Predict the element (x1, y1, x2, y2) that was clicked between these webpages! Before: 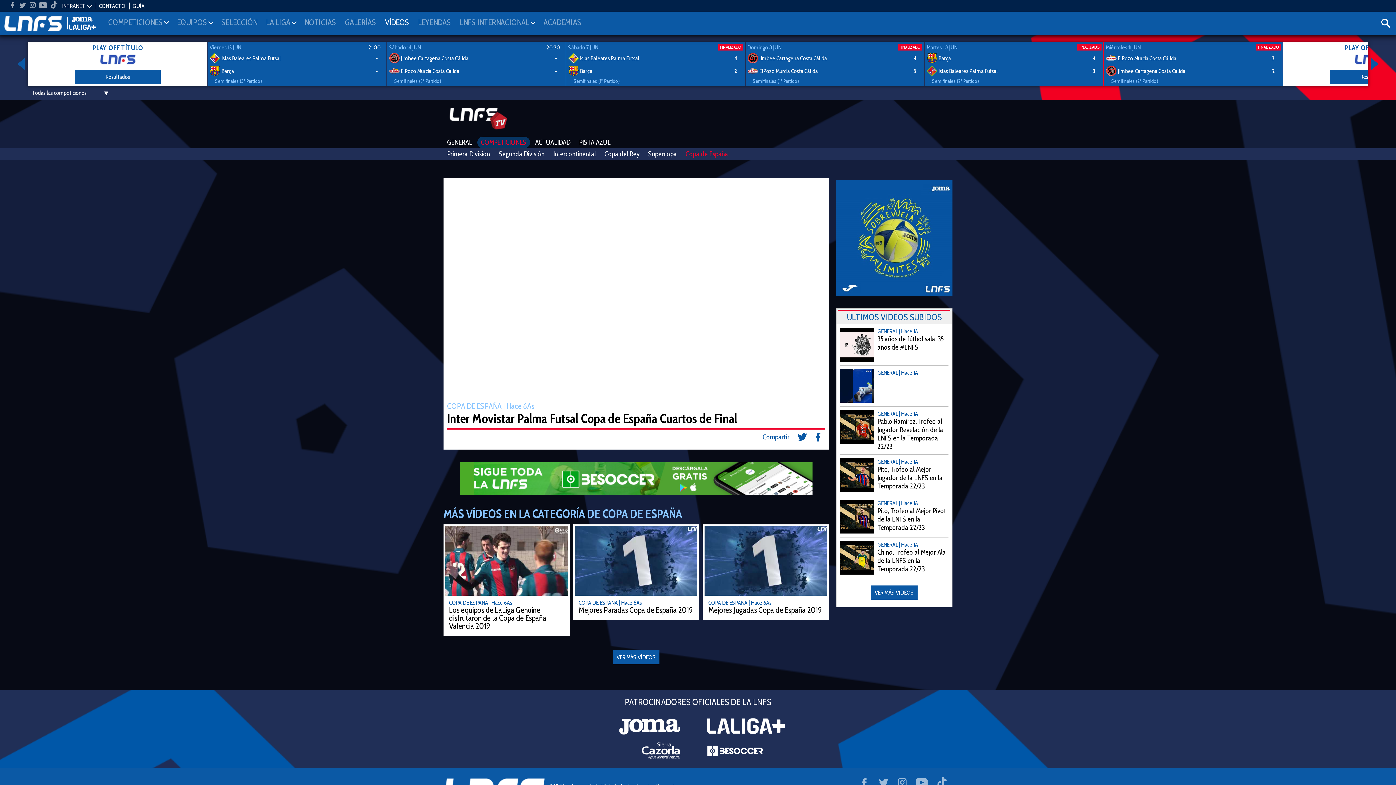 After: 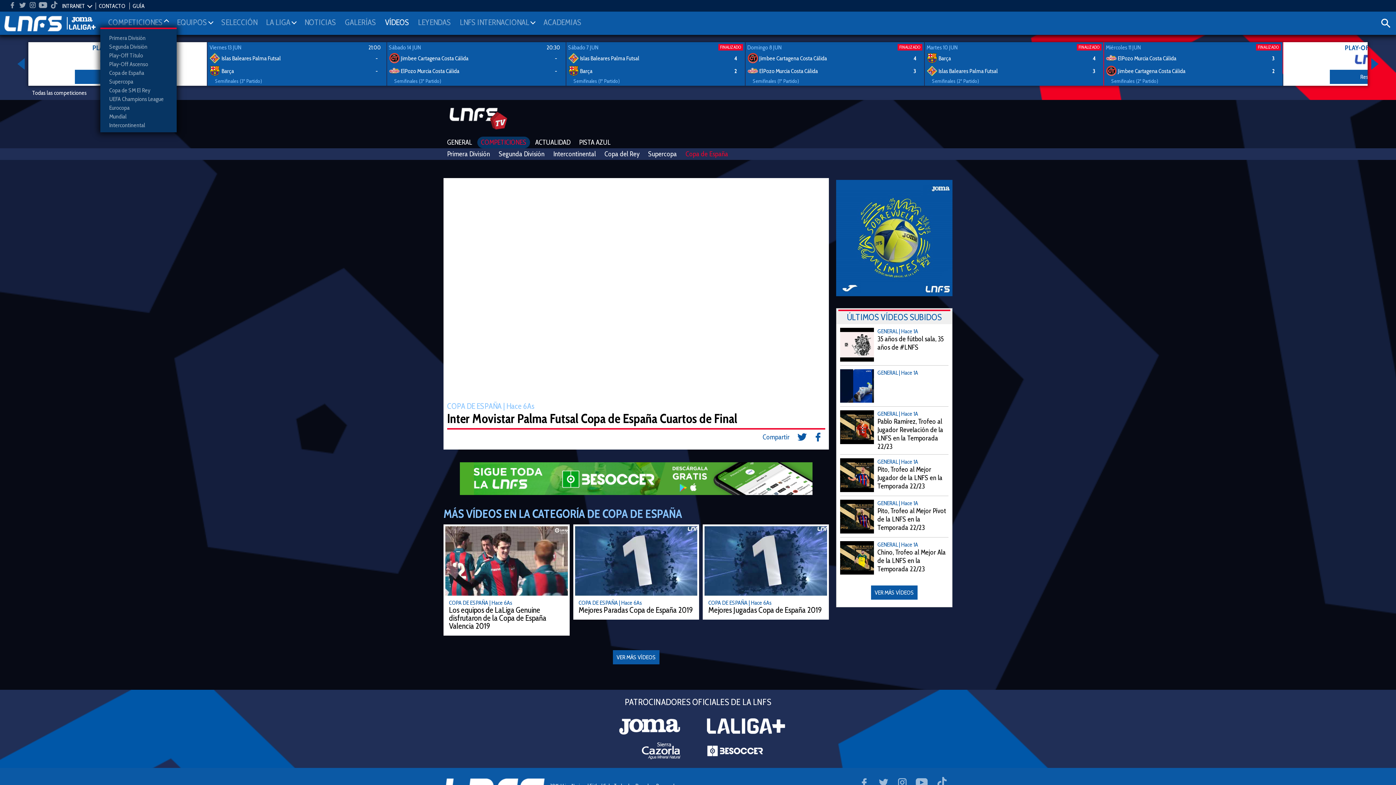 Action: bbox: (104, 18, 172, 27) label: COMPETICIONES